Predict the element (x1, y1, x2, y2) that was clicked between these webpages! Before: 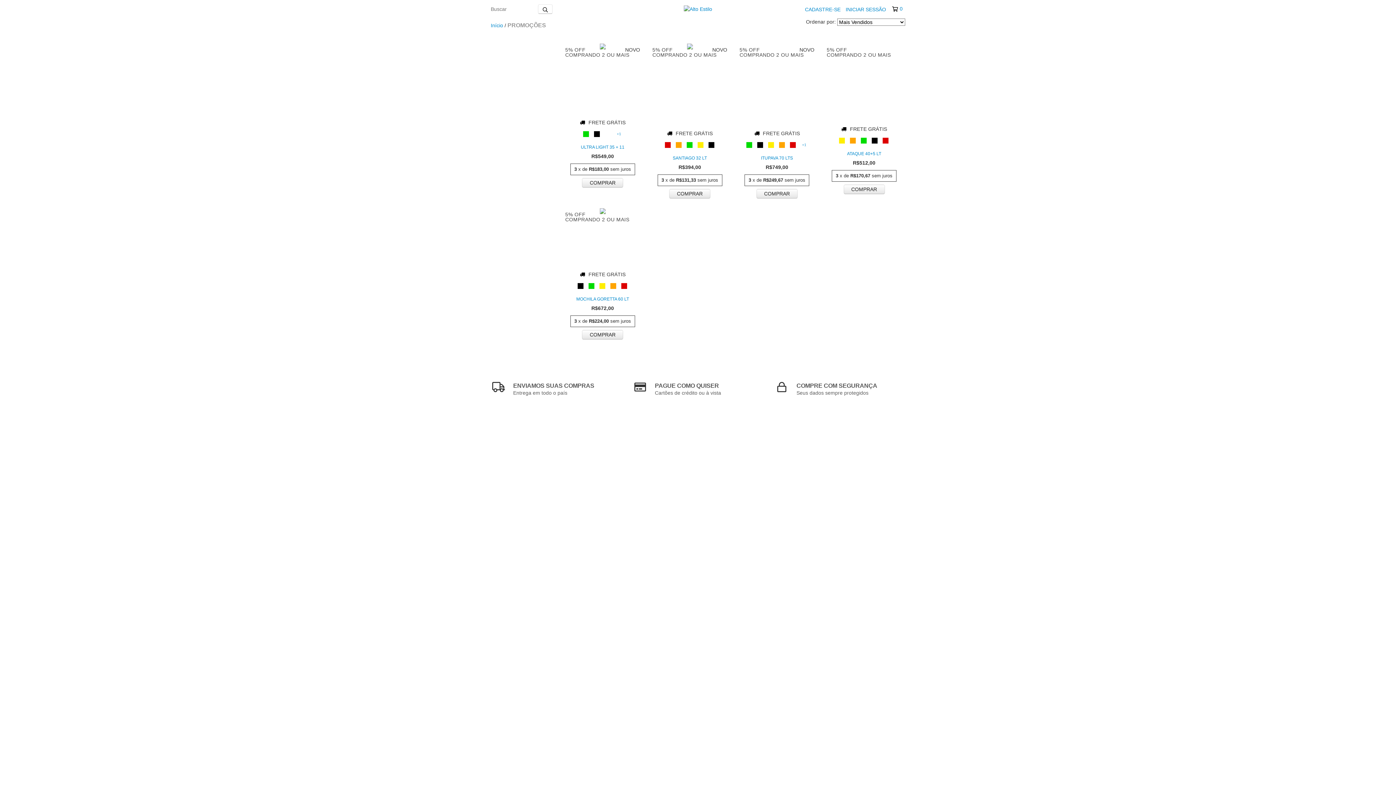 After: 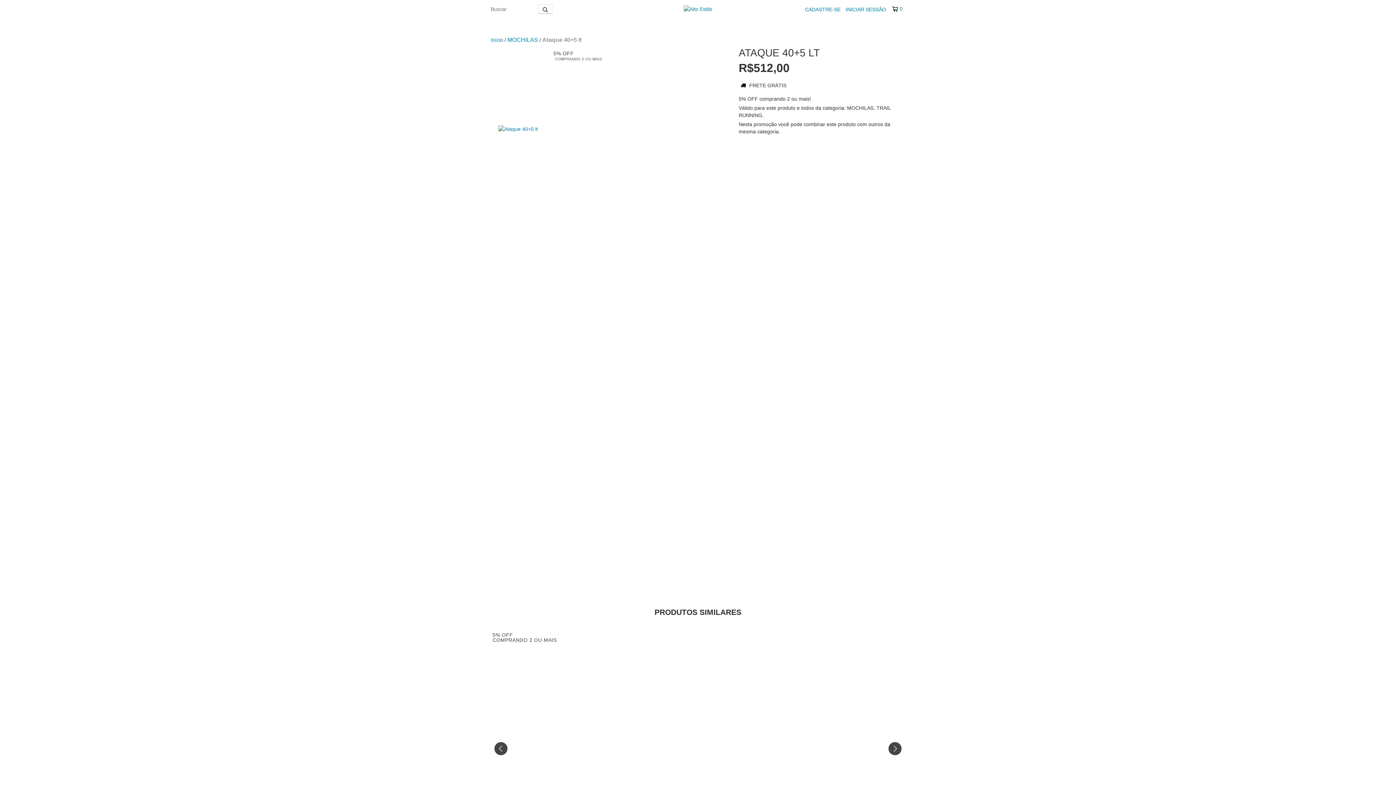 Action: label: Ataque 40+5 lt bbox: (826, 150, 901, 157)